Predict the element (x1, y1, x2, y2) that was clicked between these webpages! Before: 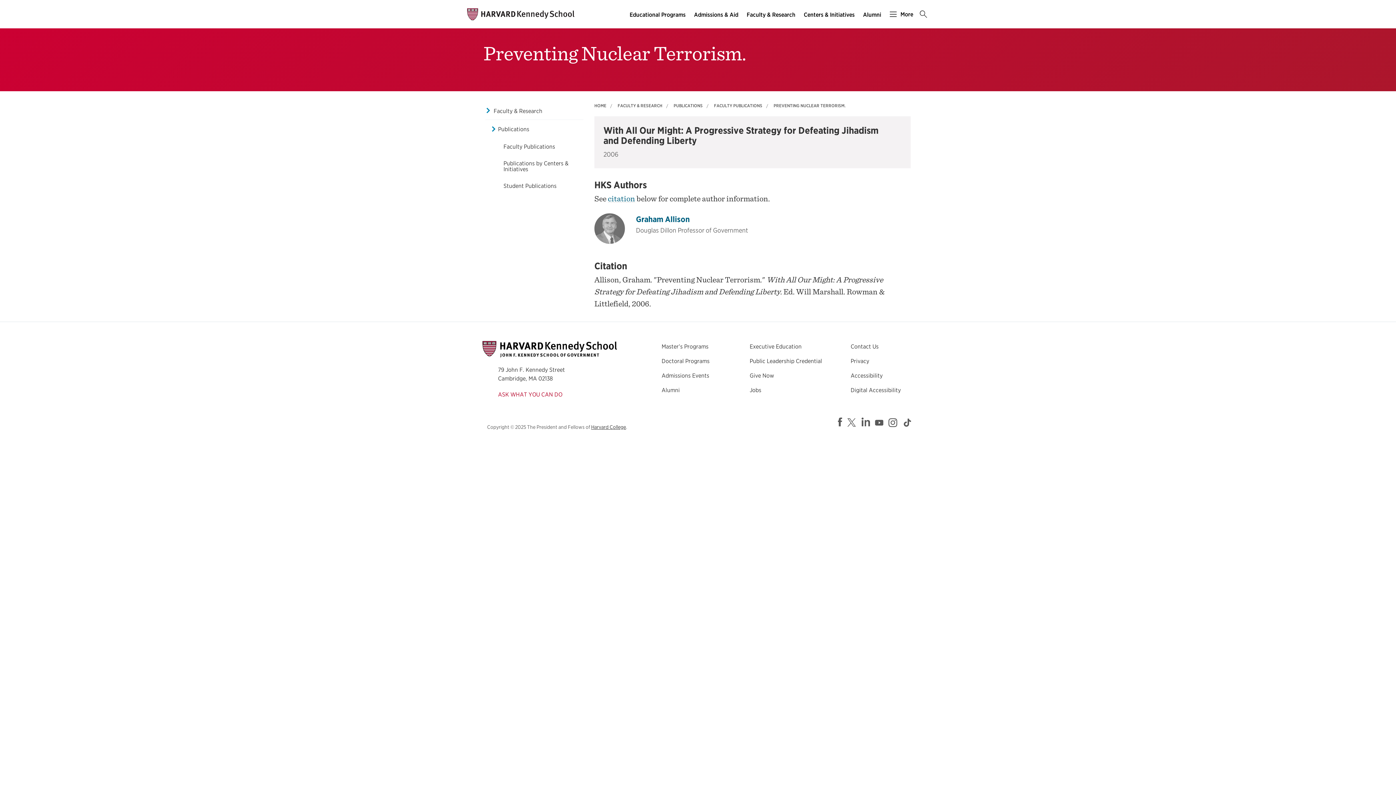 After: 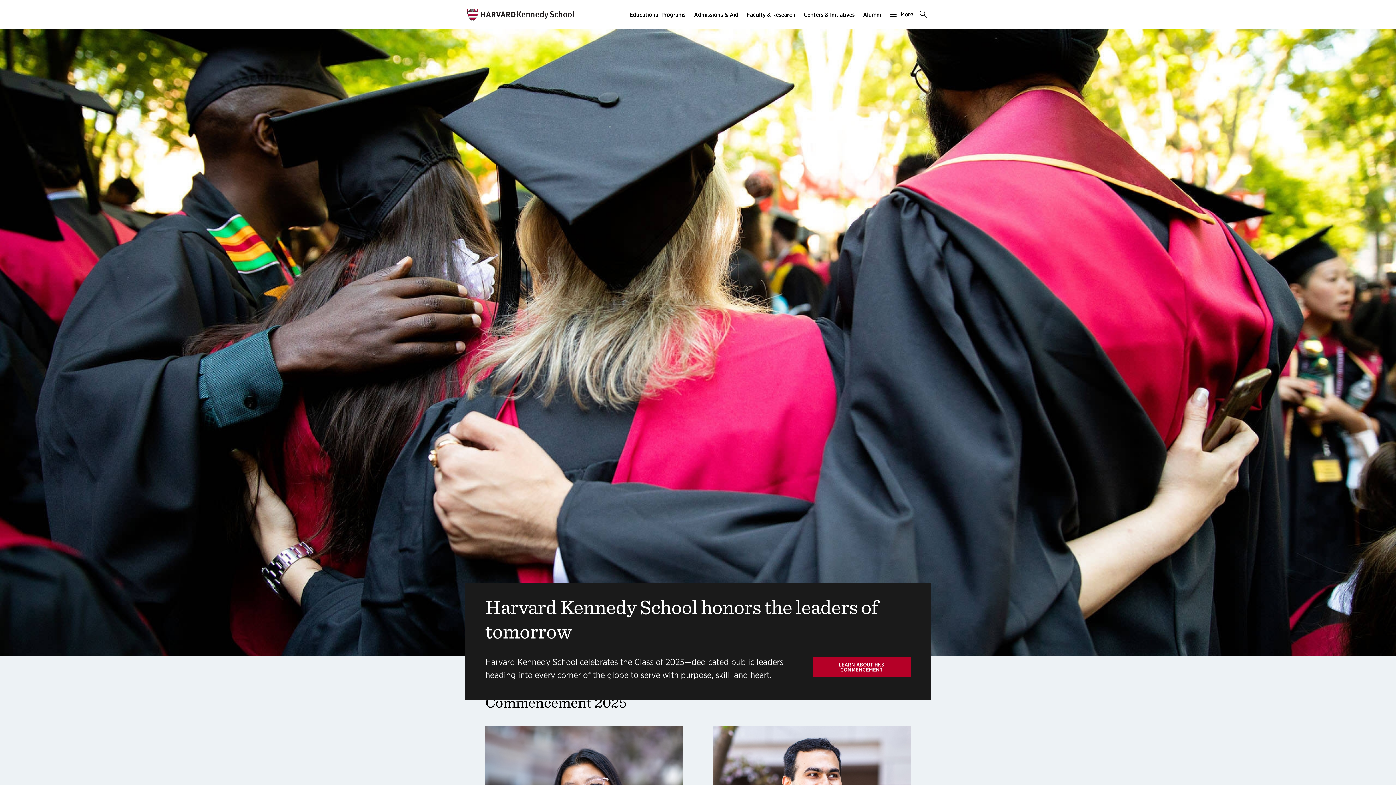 Action: bbox: (467, 7, 574, 20)